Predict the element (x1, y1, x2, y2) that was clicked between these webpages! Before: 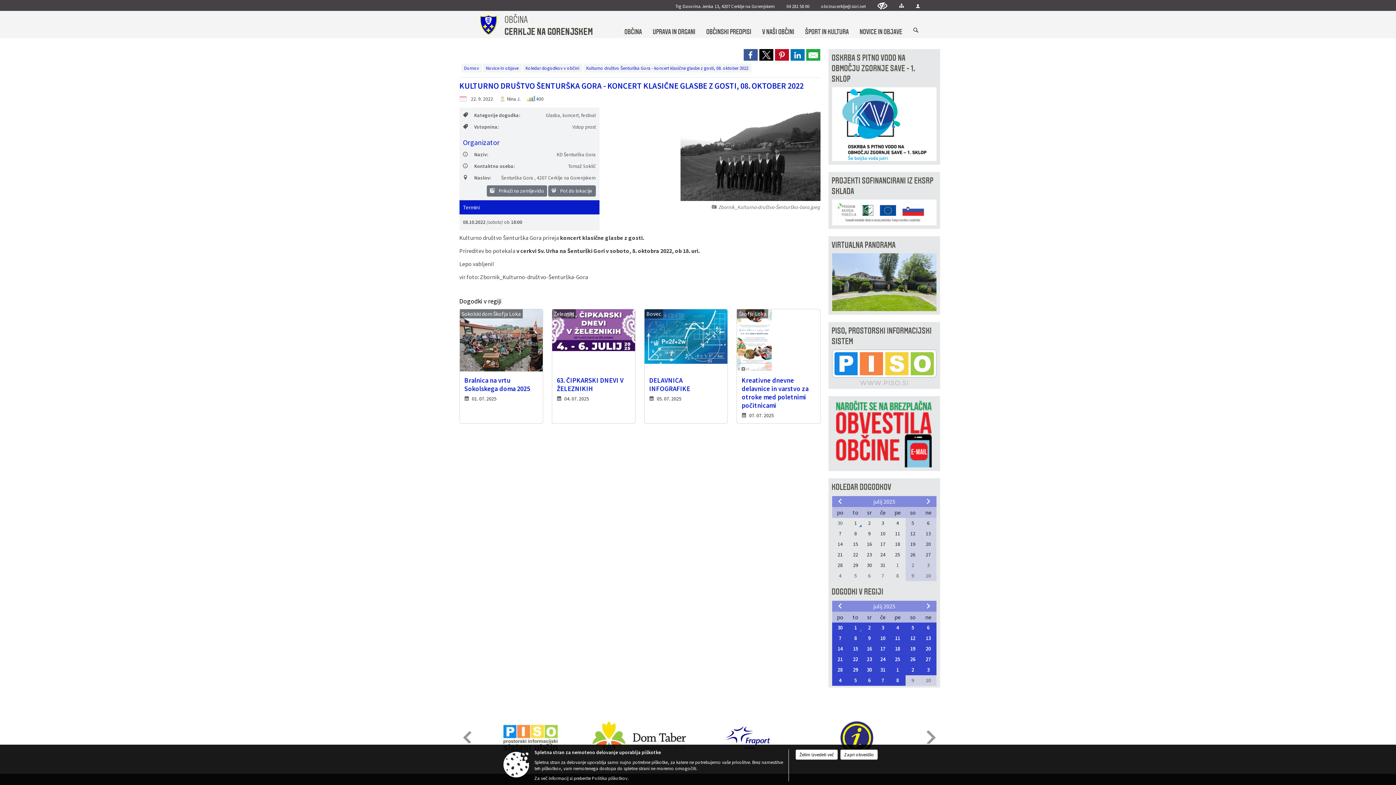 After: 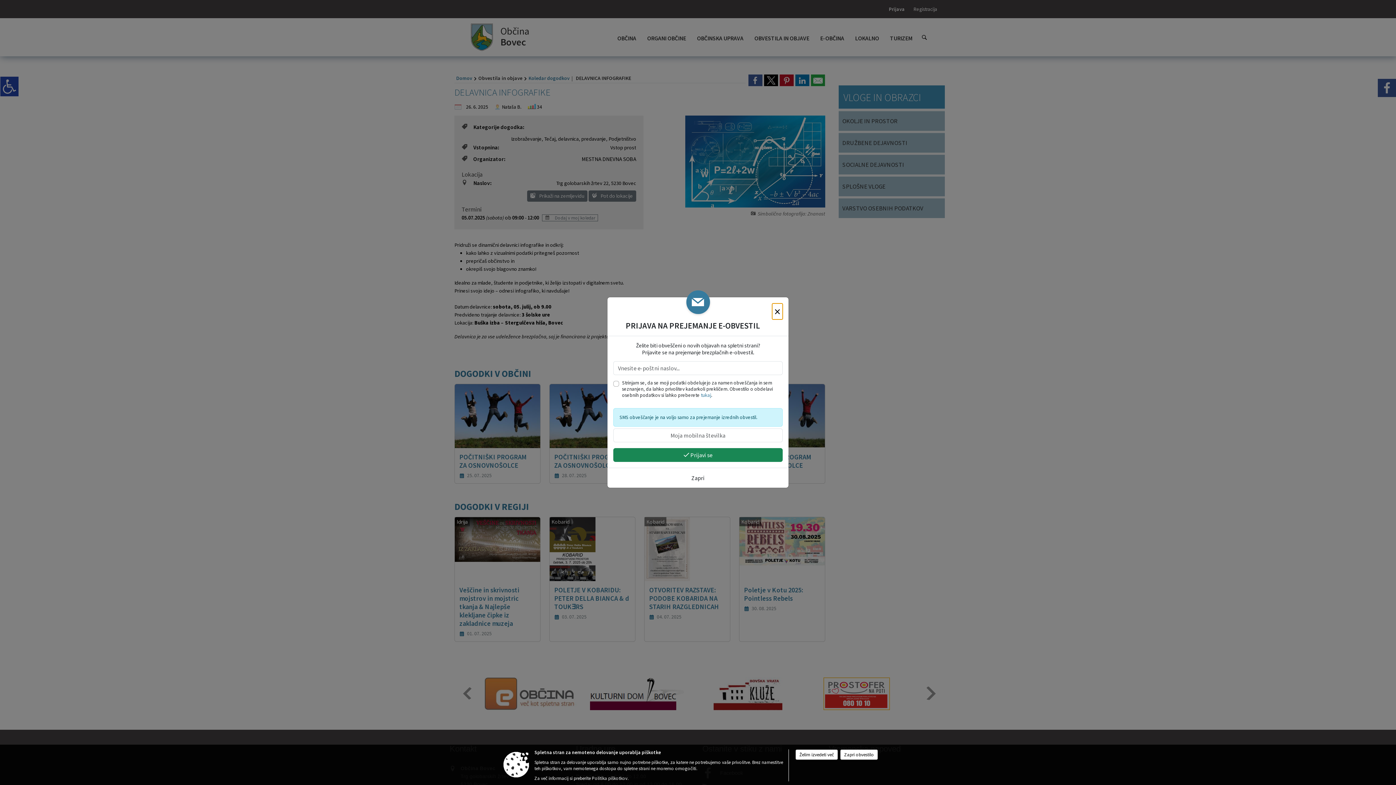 Action: label: Bovec
DELAVNICA INFOGRAFIKE

05. 07. 2025 bbox: (644, 309, 728, 423)